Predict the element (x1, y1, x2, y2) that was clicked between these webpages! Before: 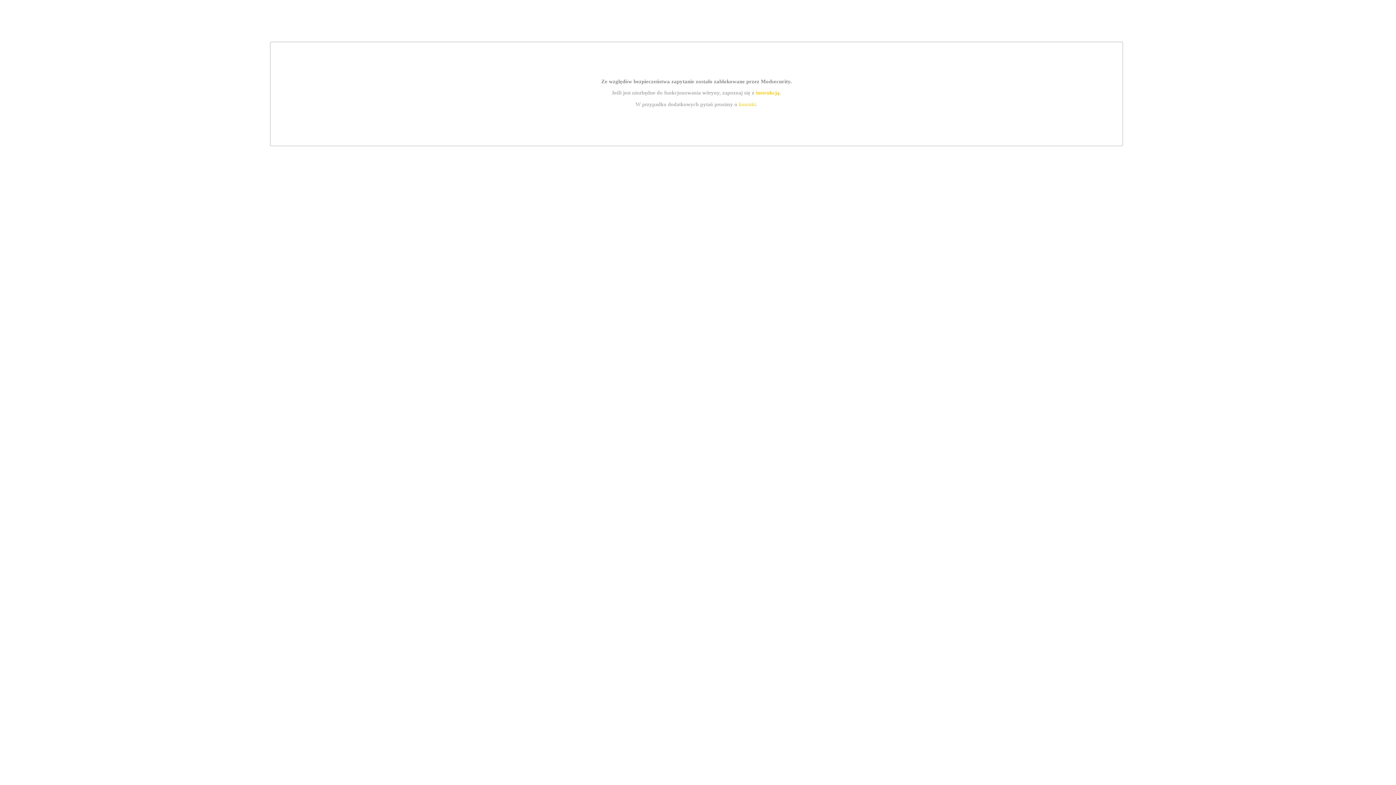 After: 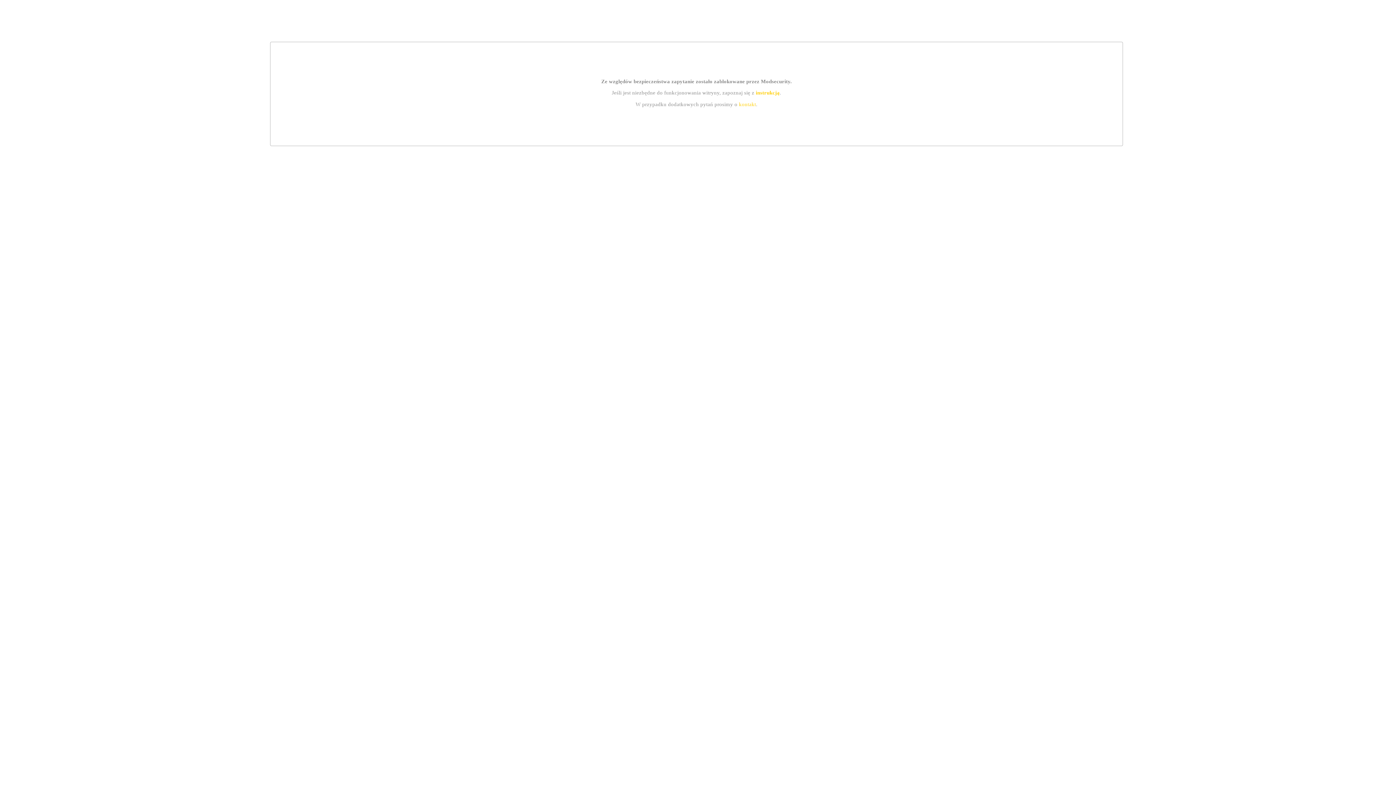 Action: bbox: (739, 101, 756, 107) label: kontakt